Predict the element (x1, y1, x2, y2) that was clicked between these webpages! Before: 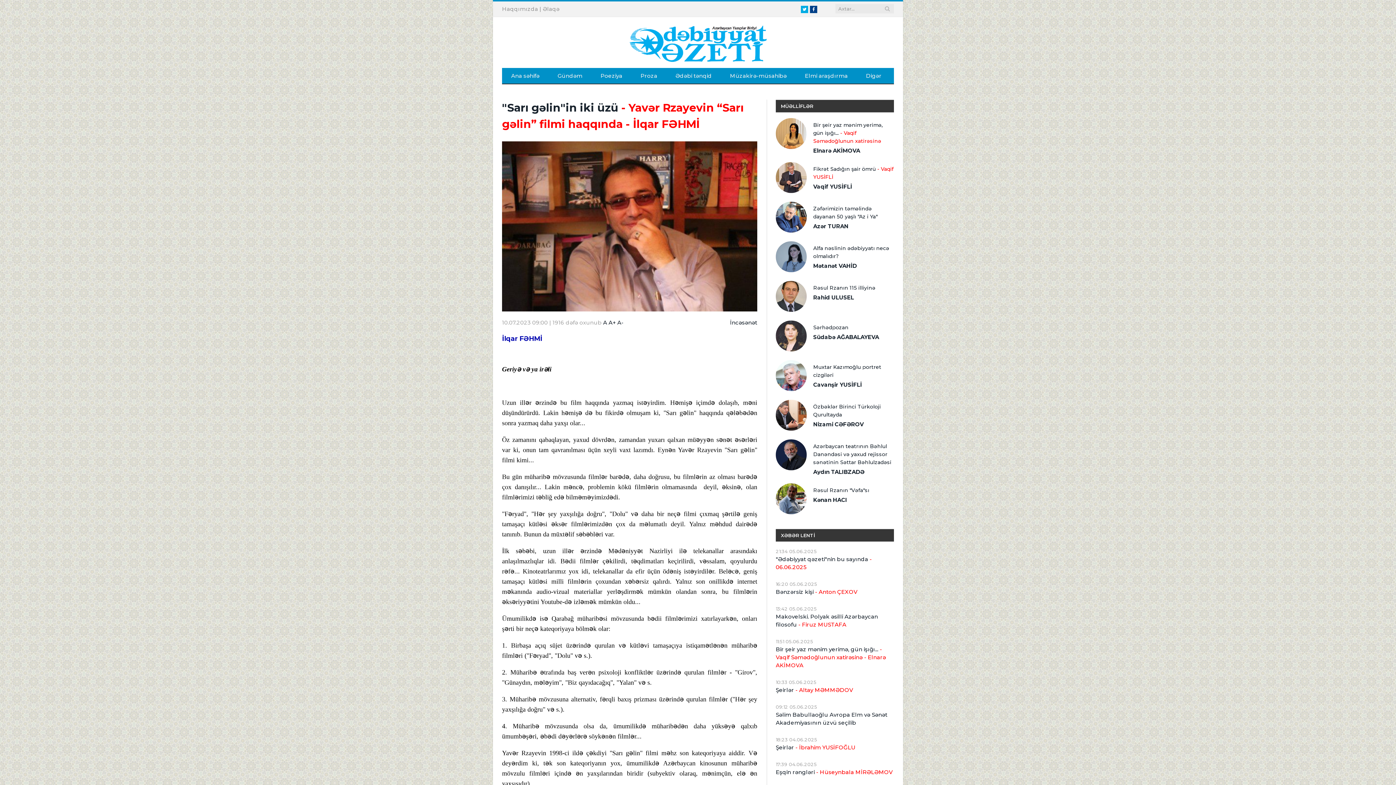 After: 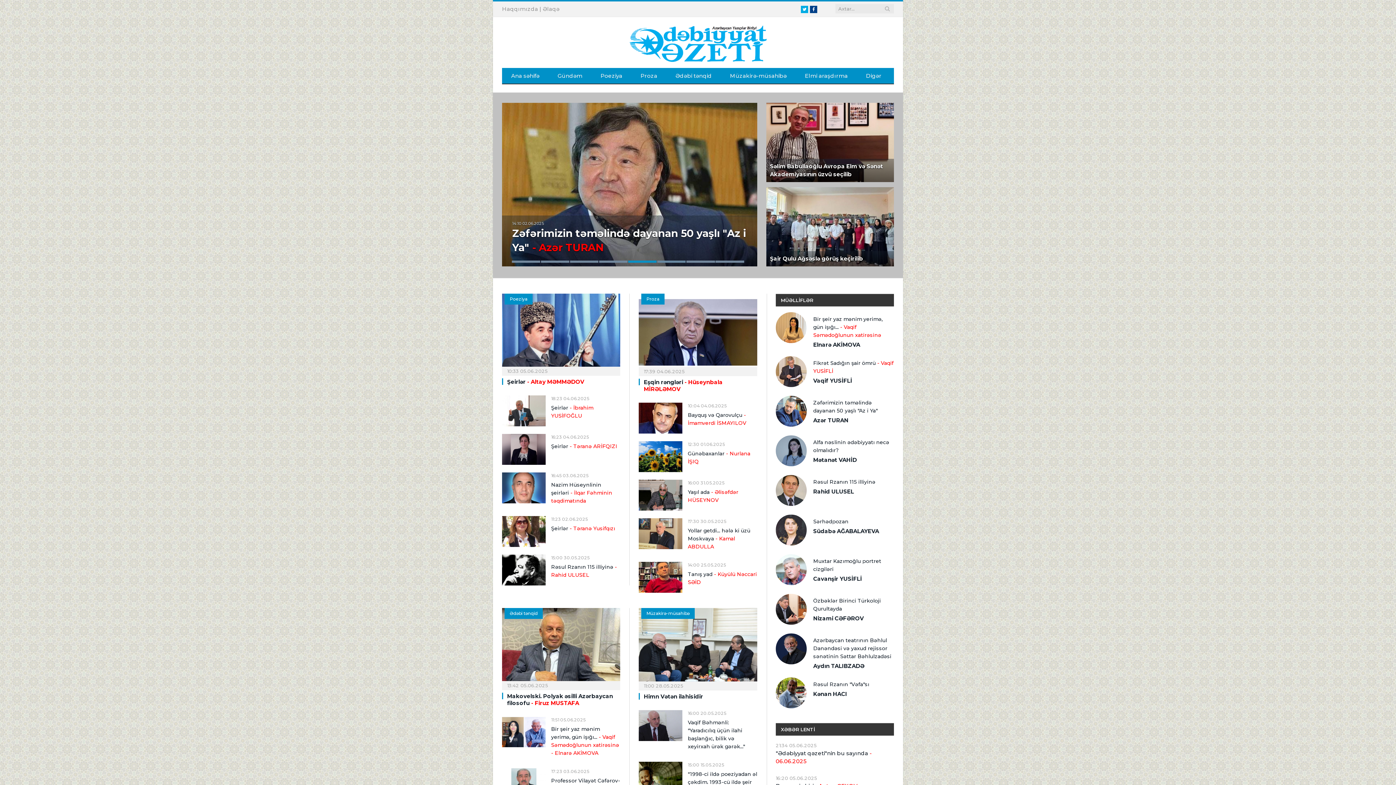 Action: label: Ana səhifə bbox: (502, 68, 548, 84)